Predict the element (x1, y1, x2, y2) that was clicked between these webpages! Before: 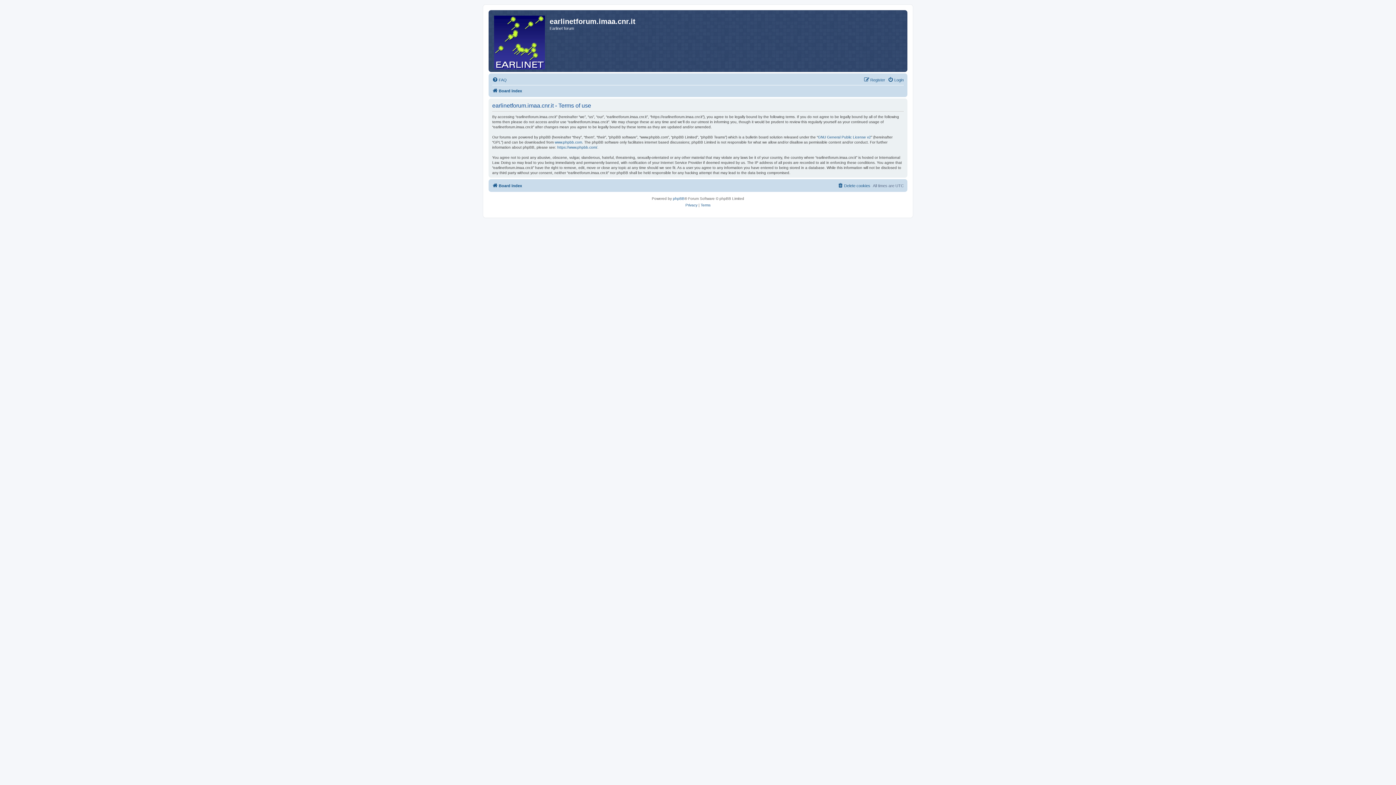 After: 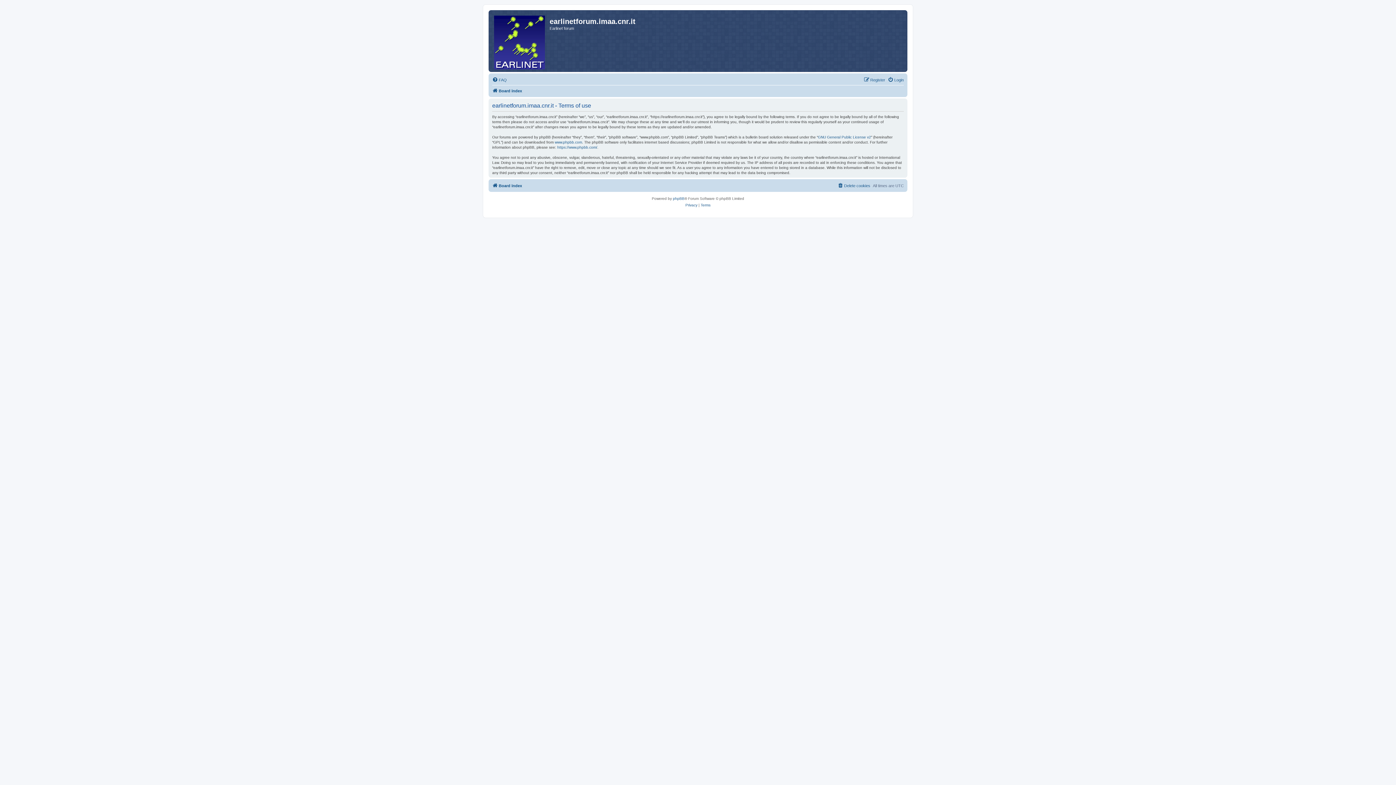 Action: bbox: (700, 202, 710, 208) label: Terms